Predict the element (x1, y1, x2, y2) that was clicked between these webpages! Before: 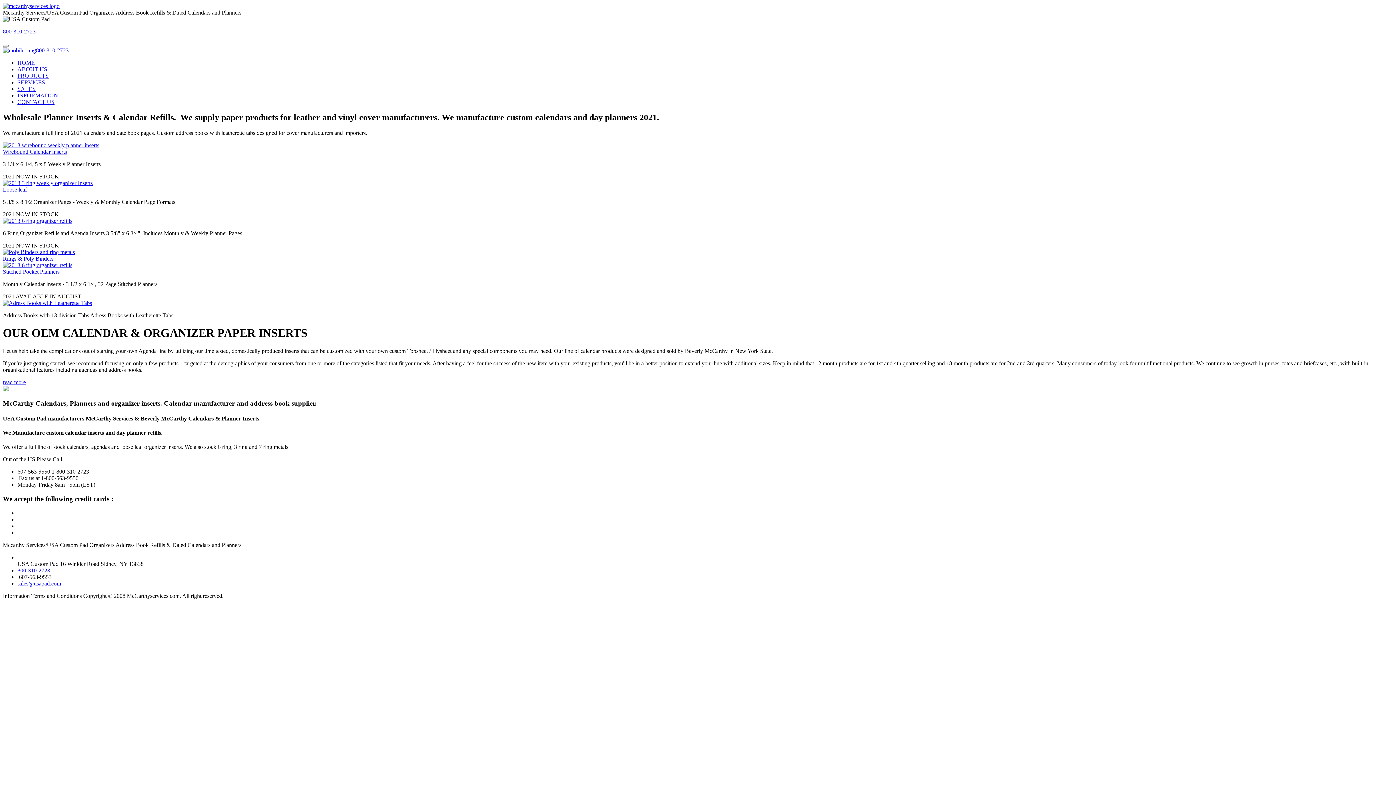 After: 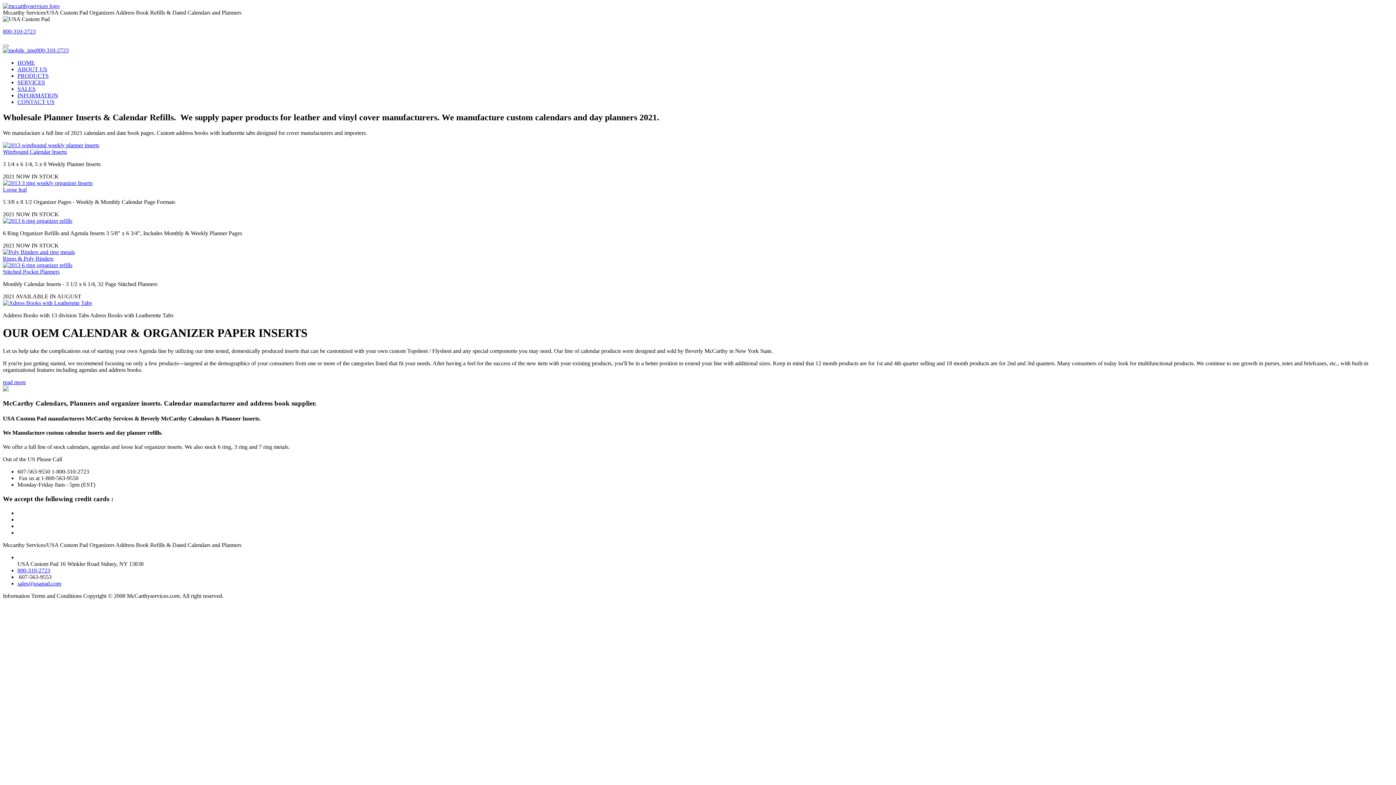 Action: label: ABOUT US bbox: (17, 66, 47, 72)